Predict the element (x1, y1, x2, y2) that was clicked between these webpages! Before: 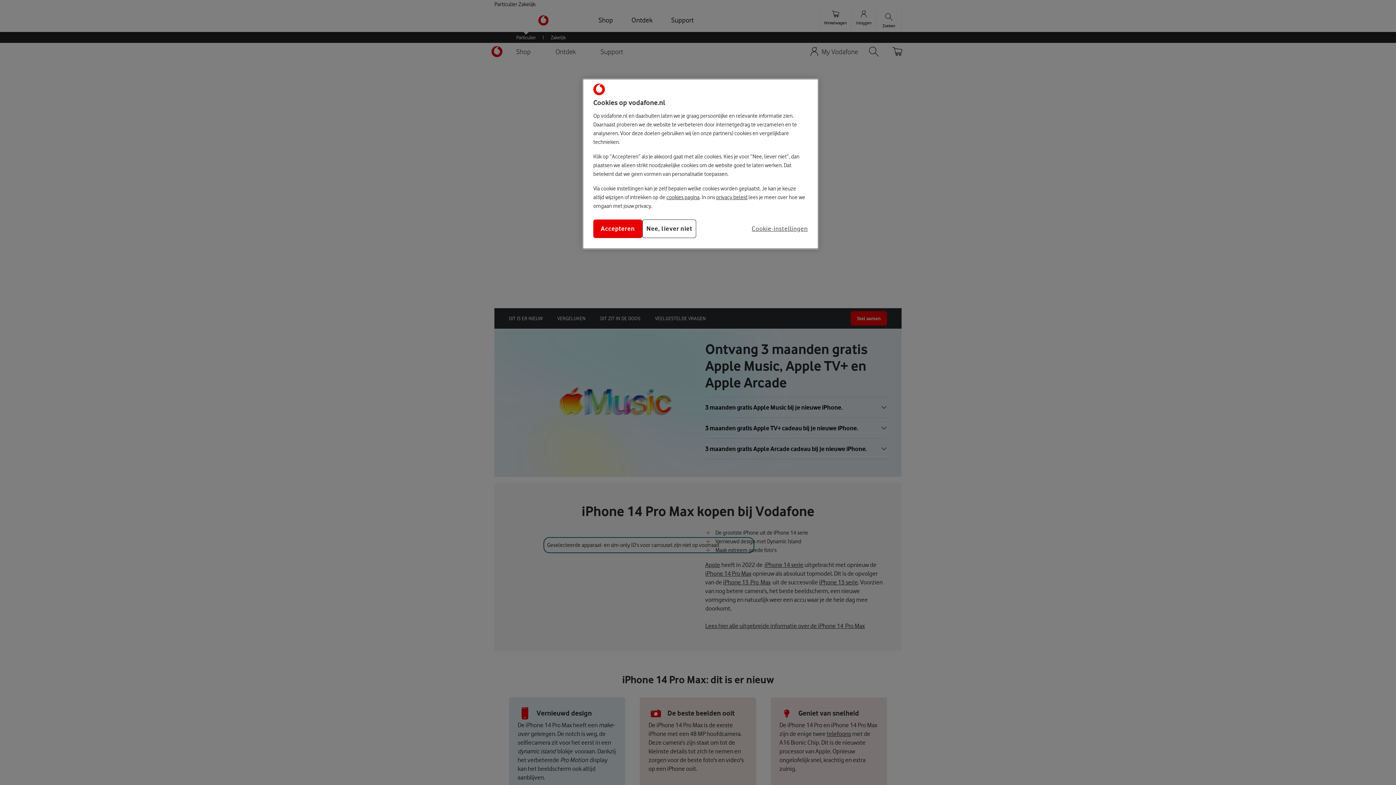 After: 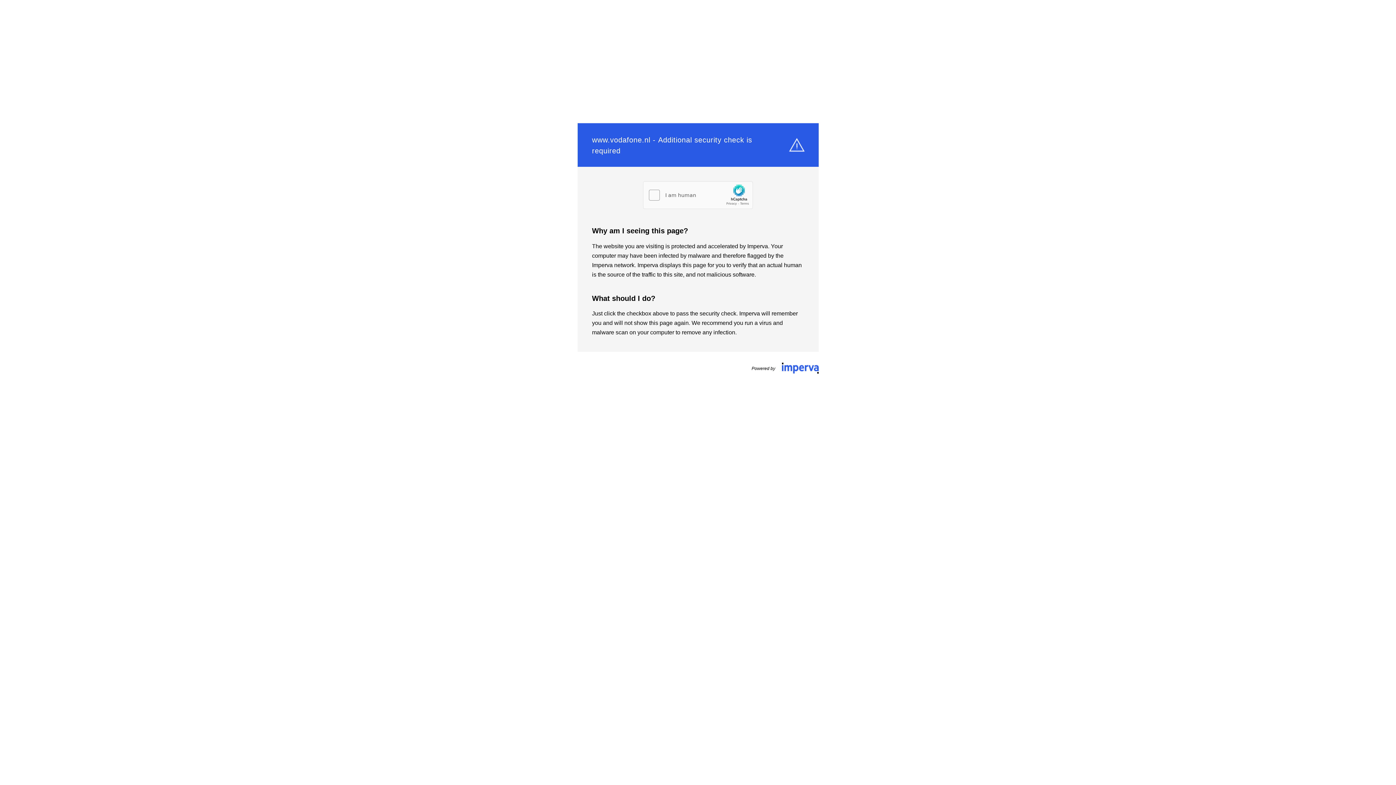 Action: bbox: (716, 194, 747, 200) label: privacy beleid